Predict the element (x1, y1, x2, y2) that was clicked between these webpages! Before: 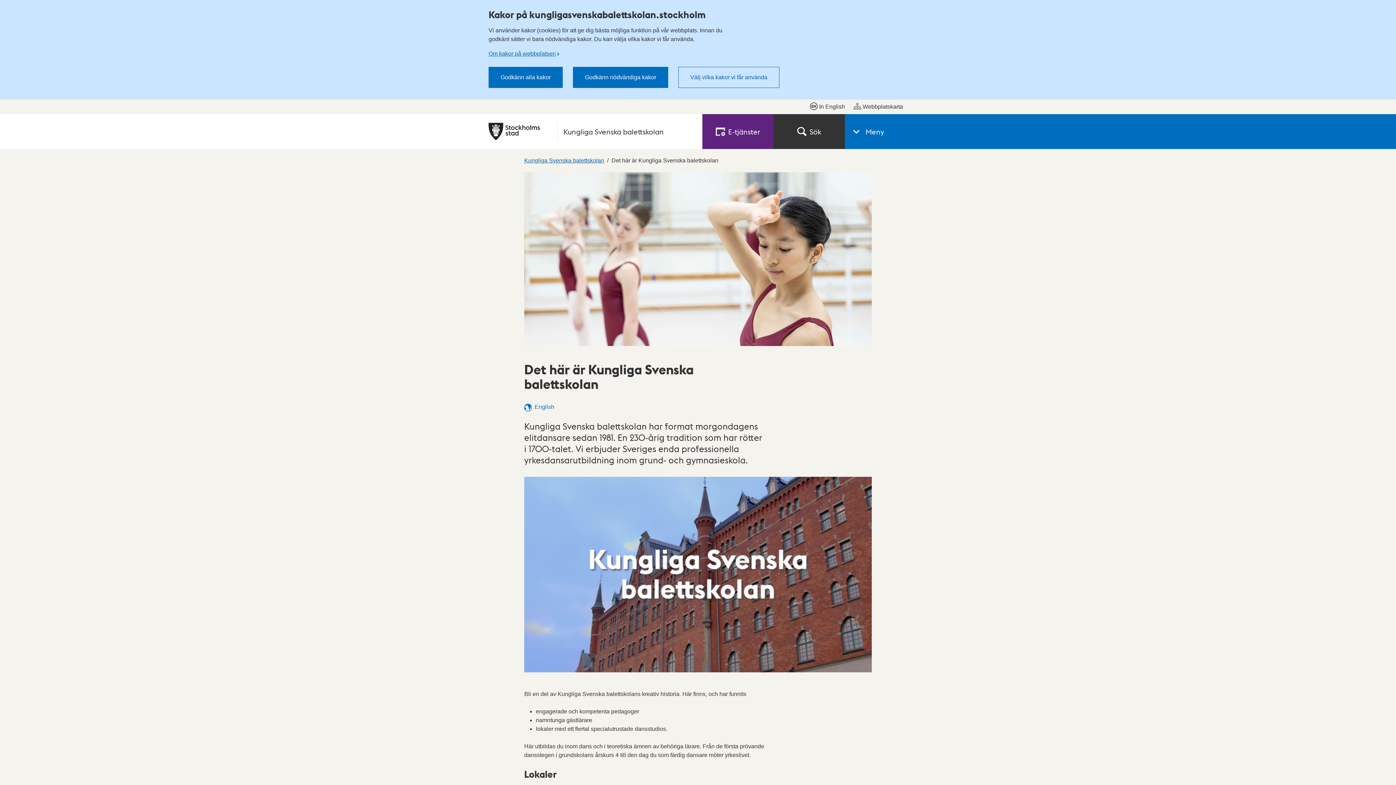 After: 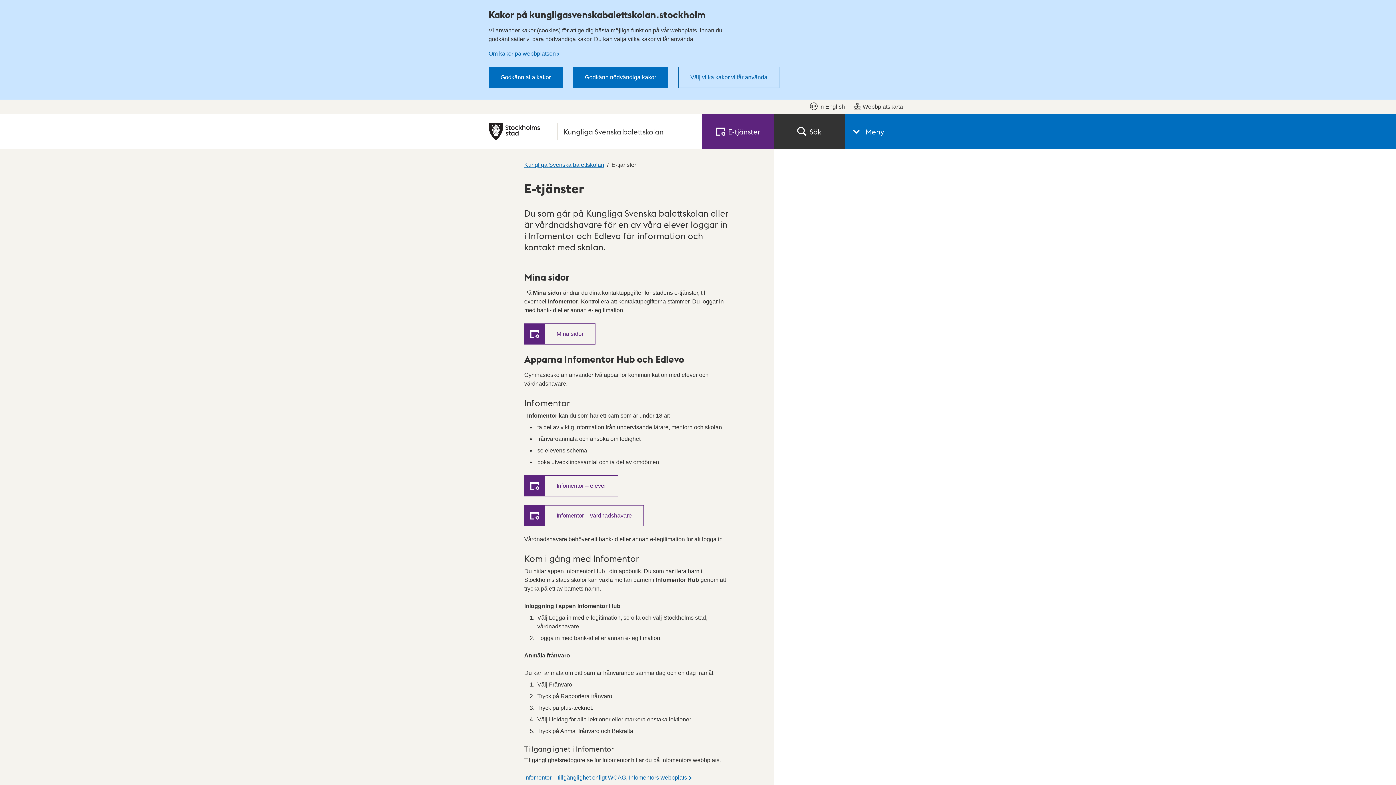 Action: label: E‑tjänster bbox: (702, 114, 773, 149)